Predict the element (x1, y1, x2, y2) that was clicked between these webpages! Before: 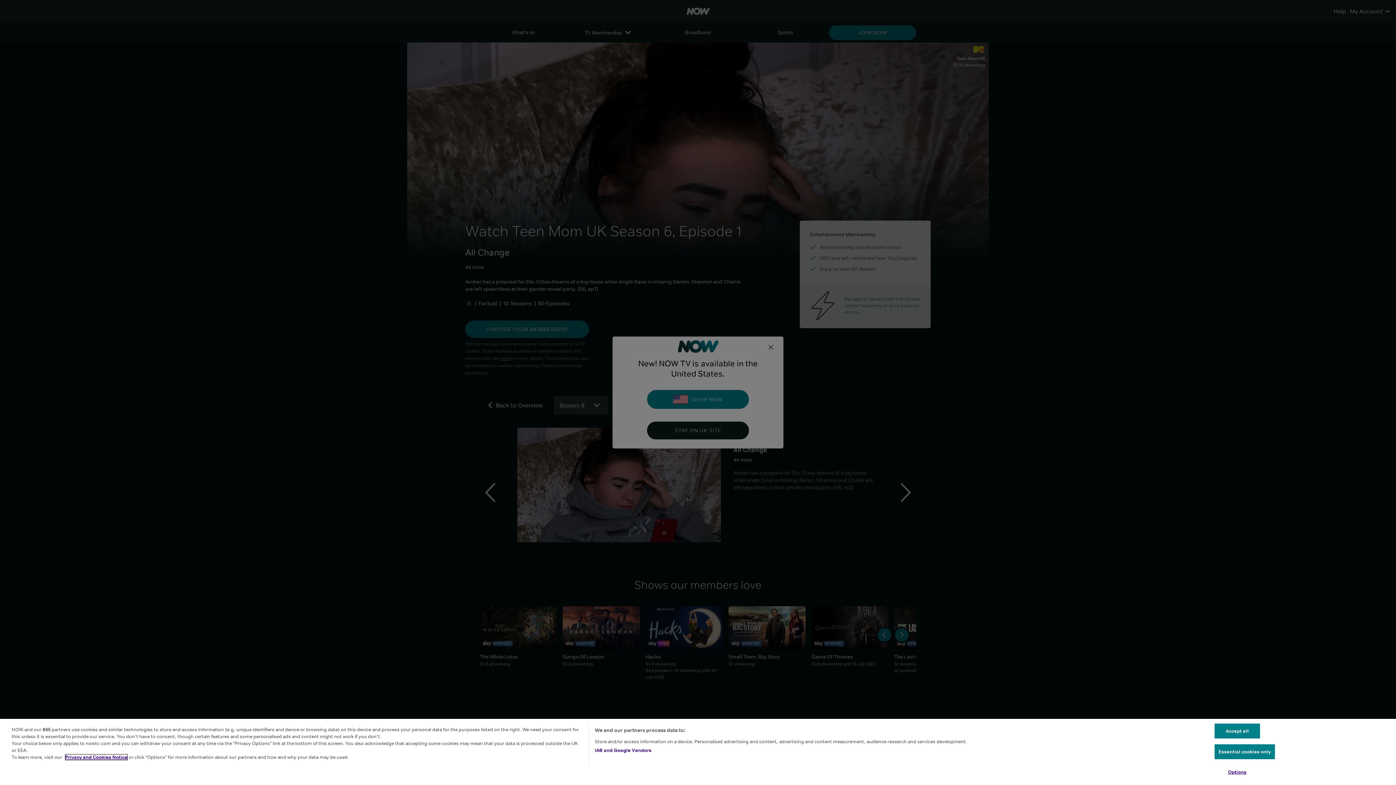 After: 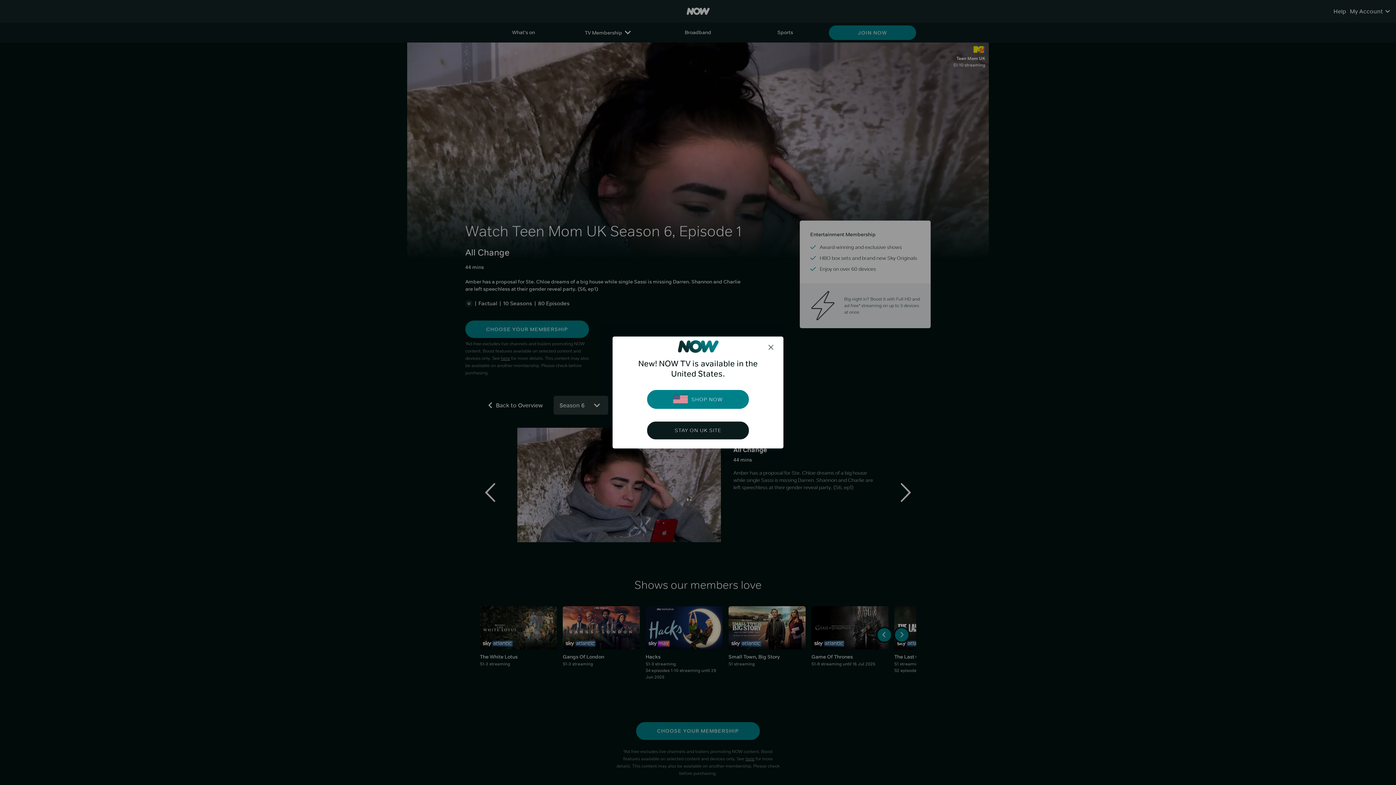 Action: label: Accept all bbox: (1214, 724, 1260, 738)